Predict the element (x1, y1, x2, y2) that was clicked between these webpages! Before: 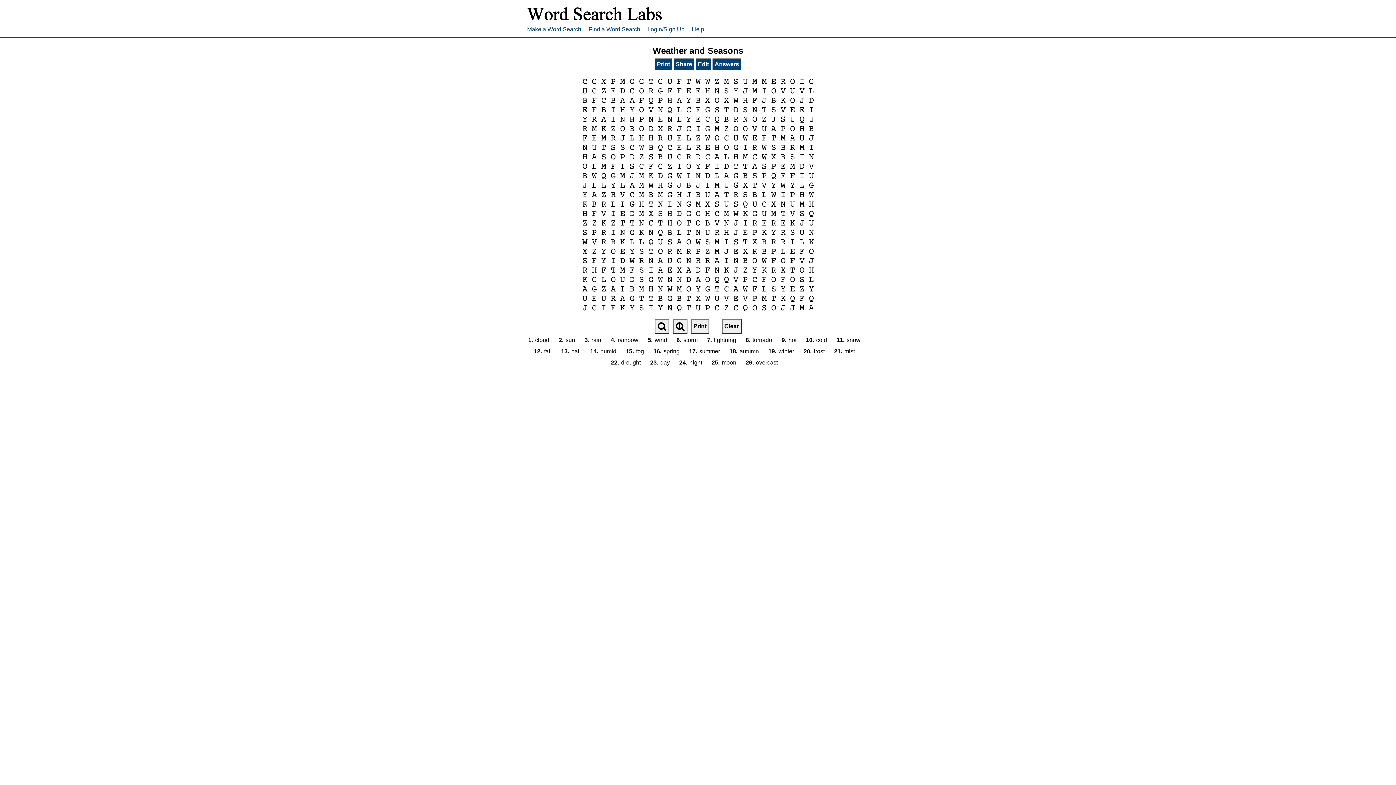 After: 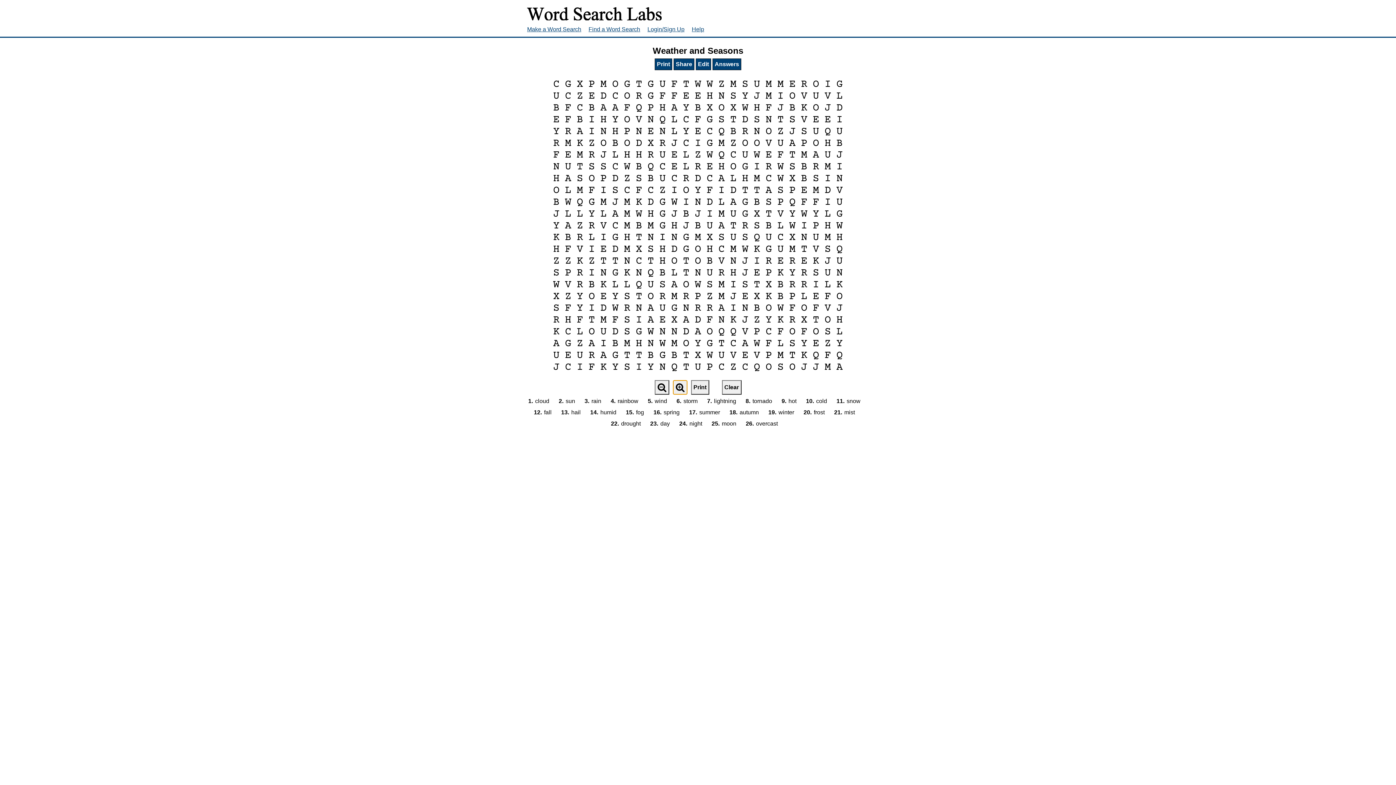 Action: bbox: (672, 319, 687, 333)